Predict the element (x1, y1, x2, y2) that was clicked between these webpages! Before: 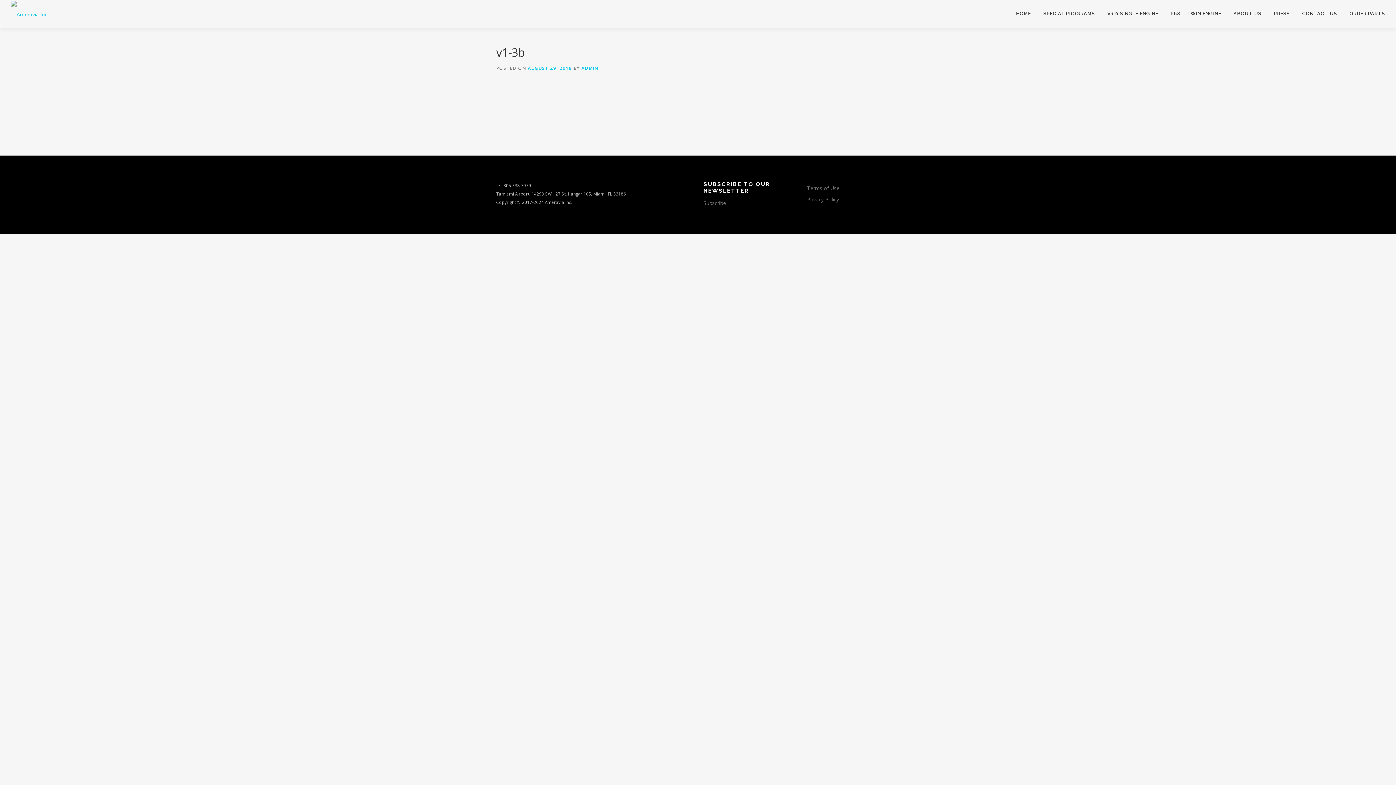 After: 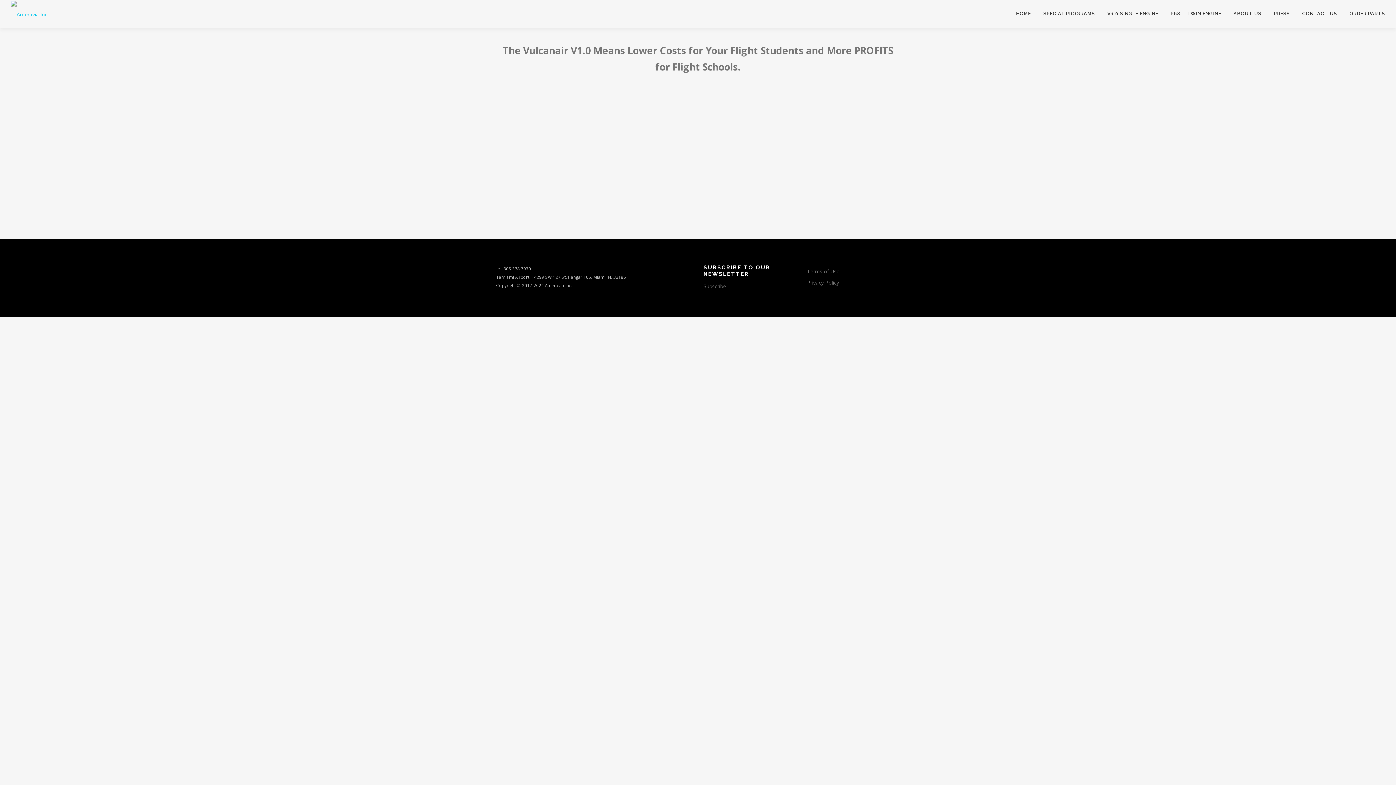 Action: bbox: (10, 10, 48, 17)